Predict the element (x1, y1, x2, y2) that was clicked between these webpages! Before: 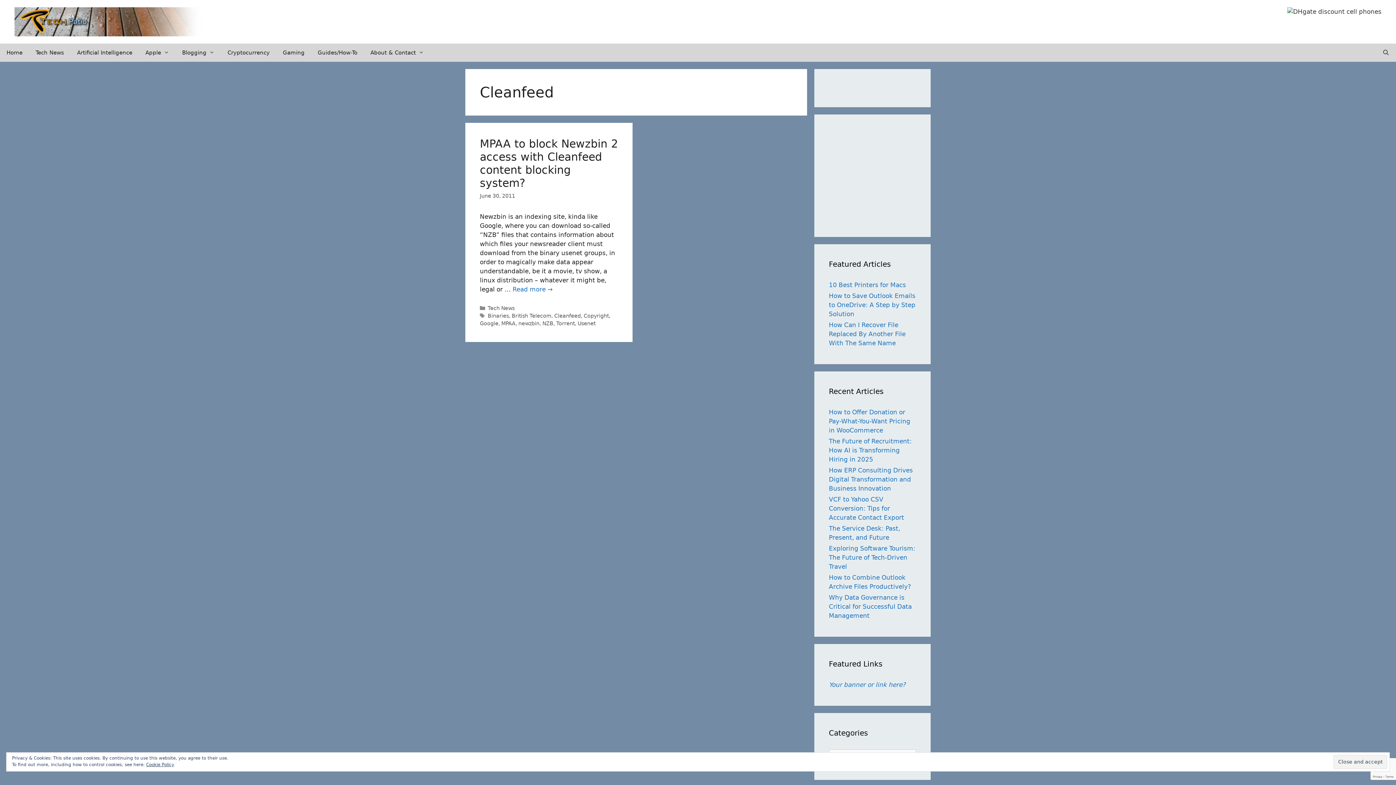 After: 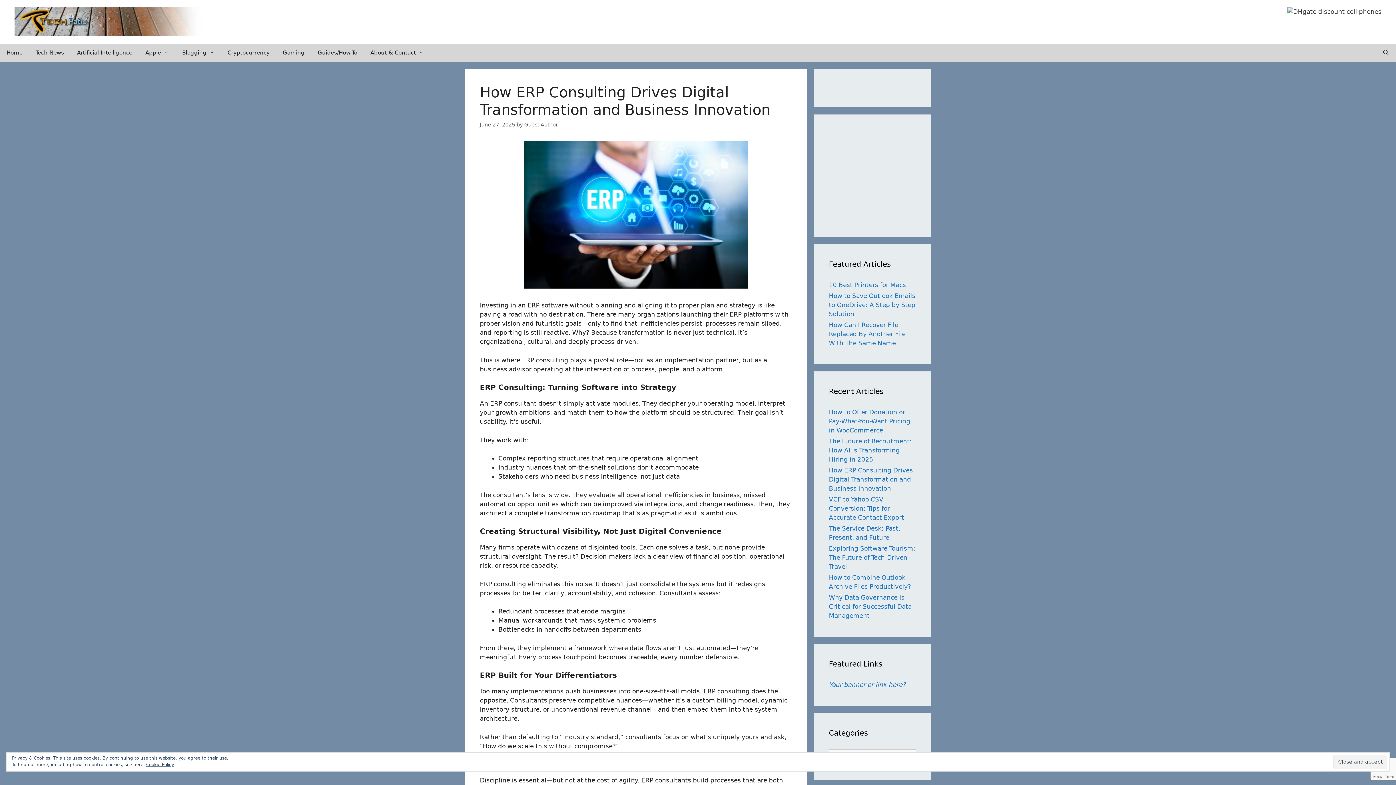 Action: bbox: (829, 466, 913, 492) label: How ERP Consulting Drives Digital Transformation and Business Innovation